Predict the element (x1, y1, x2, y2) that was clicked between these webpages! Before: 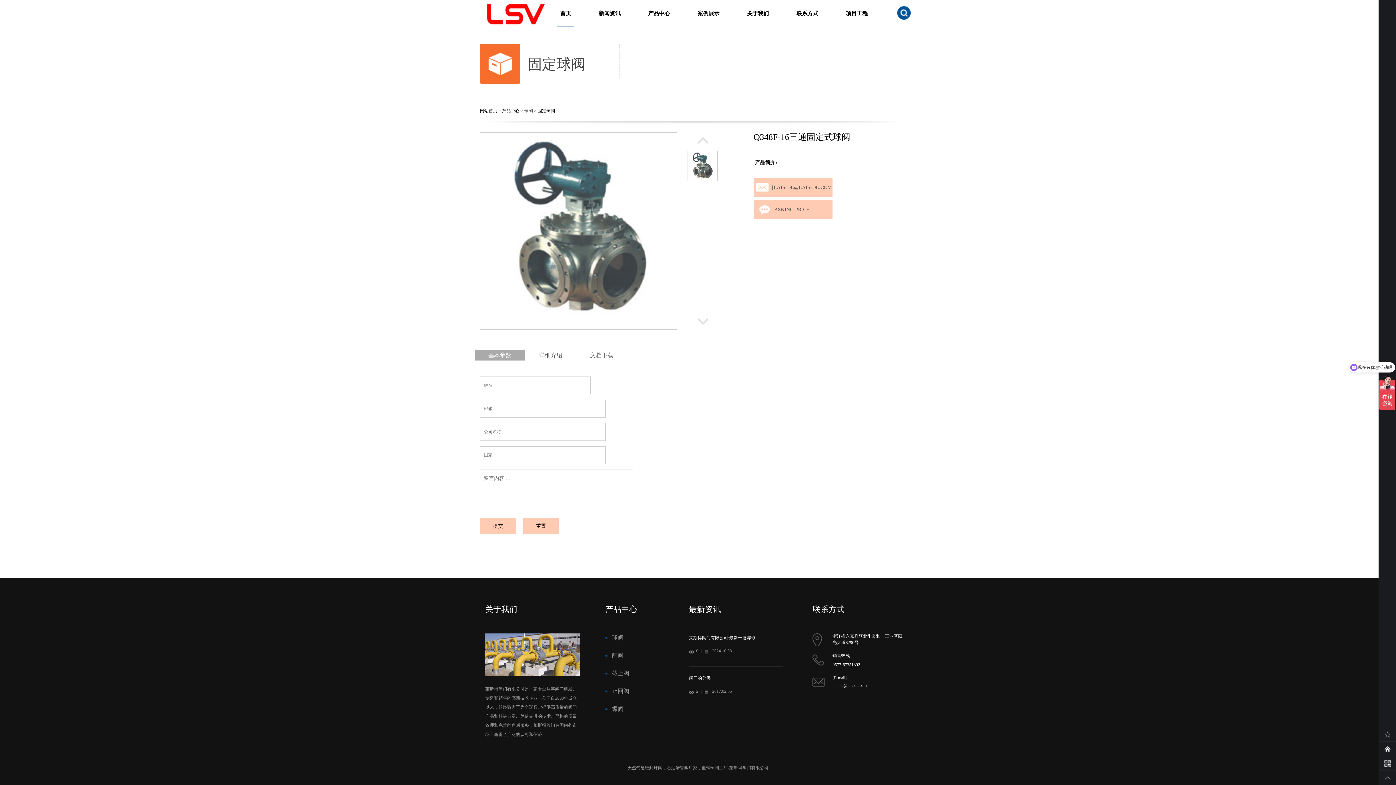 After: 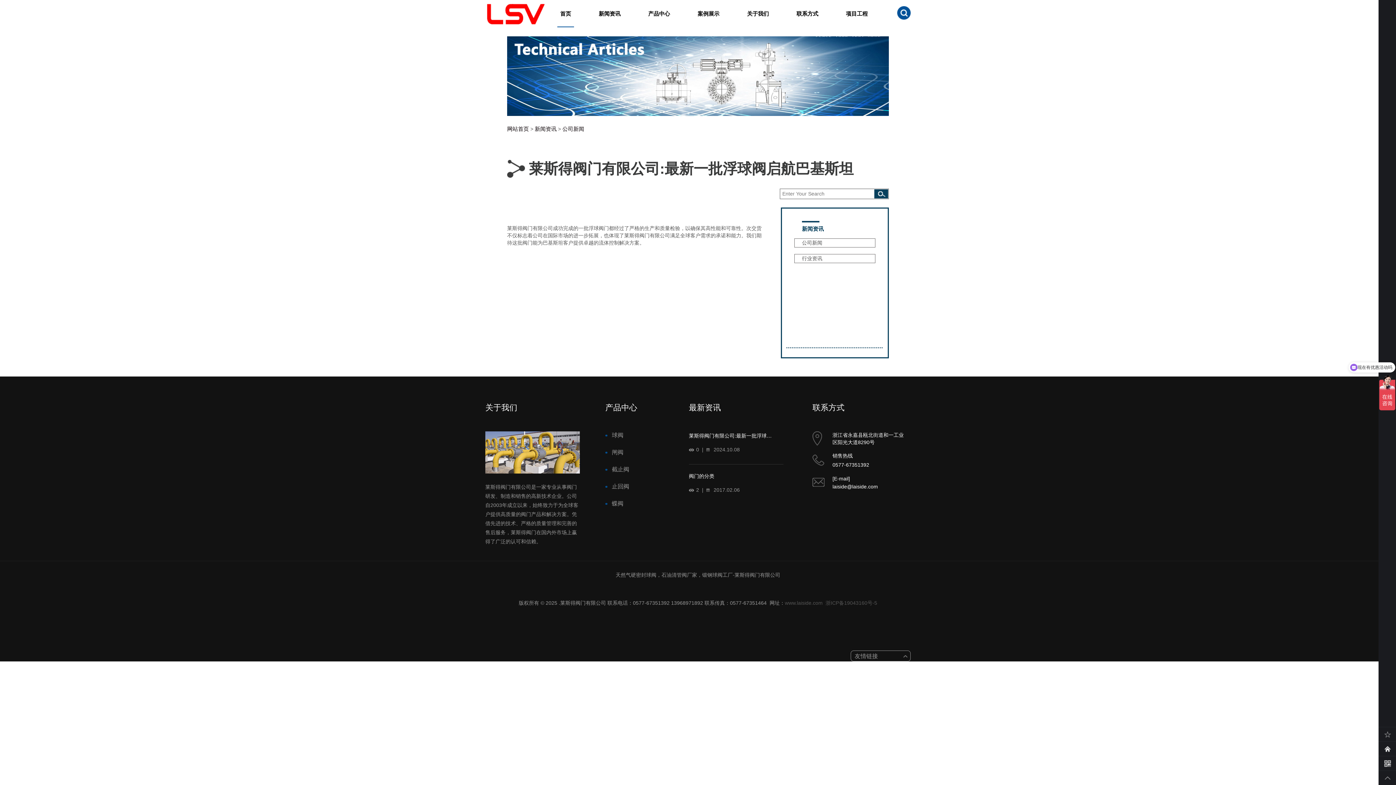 Action: label: 莱斯得阀门有限公司:最新一批浮球… bbox: (689, 633, 760, 642)